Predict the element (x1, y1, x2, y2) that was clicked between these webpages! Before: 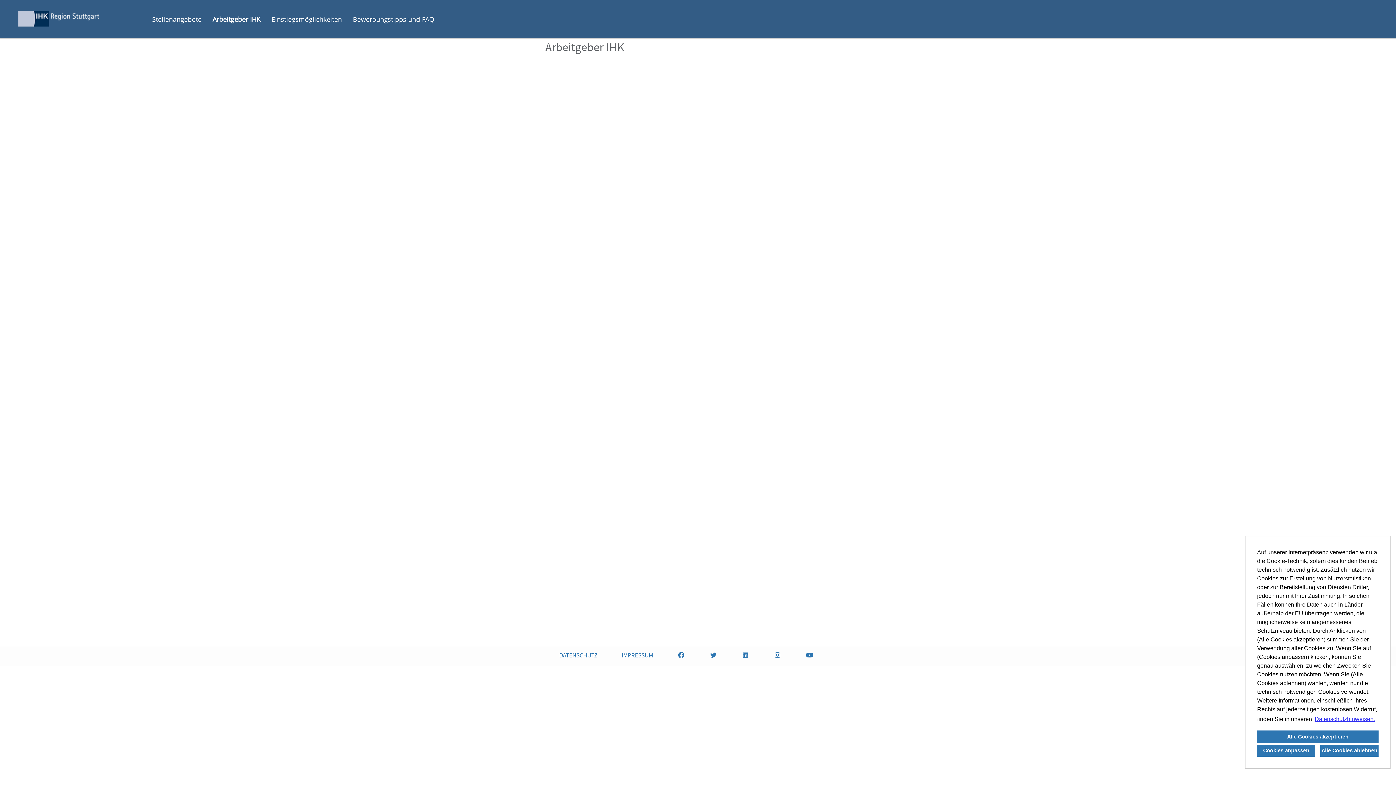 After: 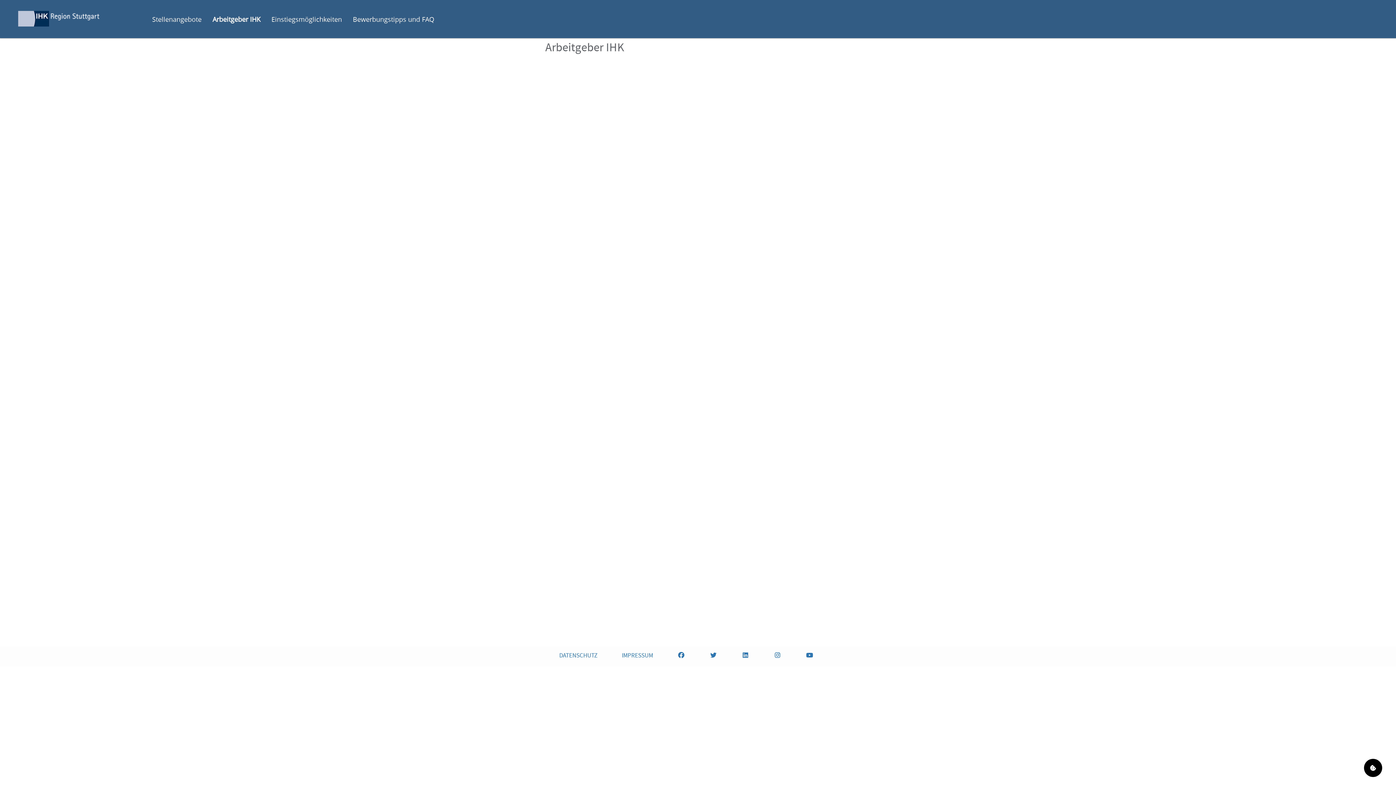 Action: bbox: (1320, 744, 1378, 757) label: deny cookies